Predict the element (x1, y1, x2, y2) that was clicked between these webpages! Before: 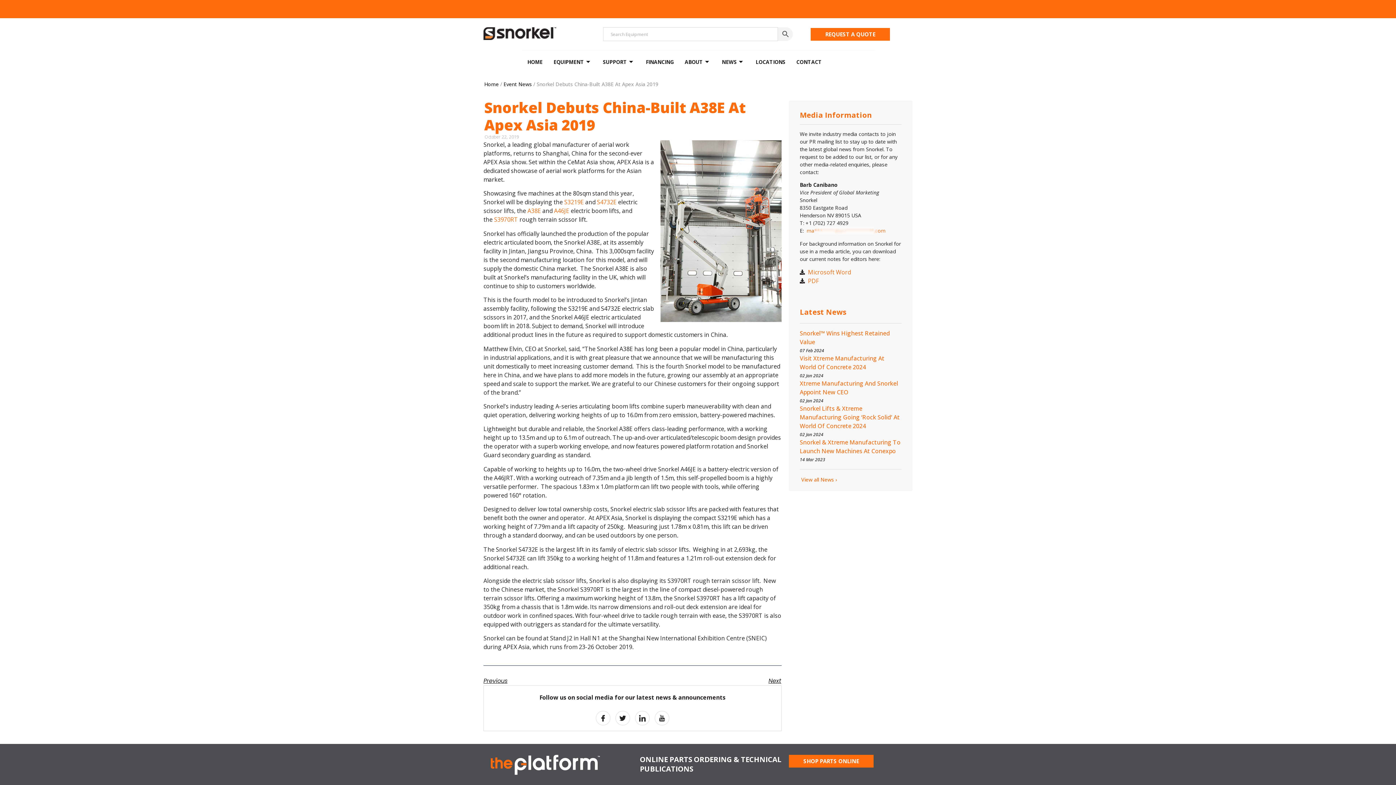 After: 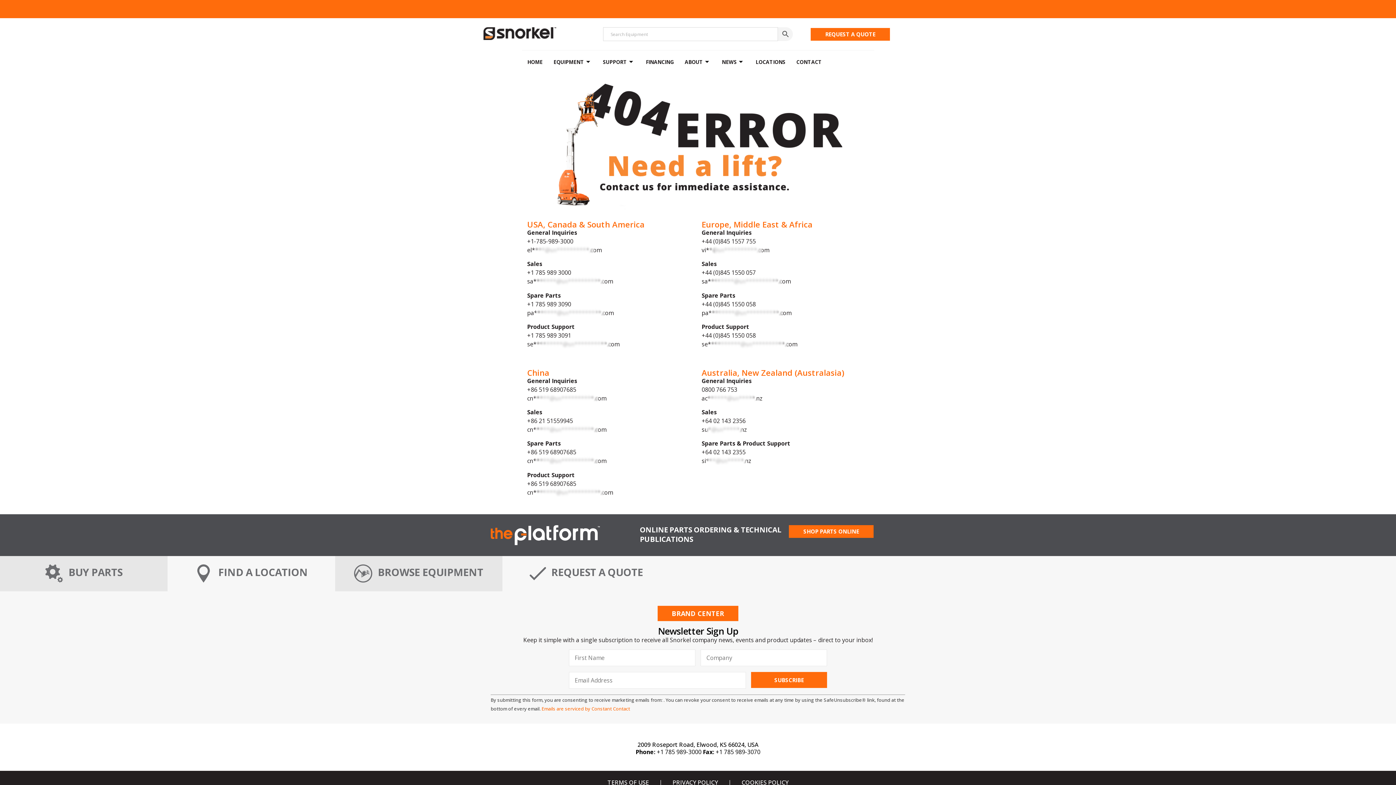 Action: bbox: (597, 198, 616, 206) label: S4732E